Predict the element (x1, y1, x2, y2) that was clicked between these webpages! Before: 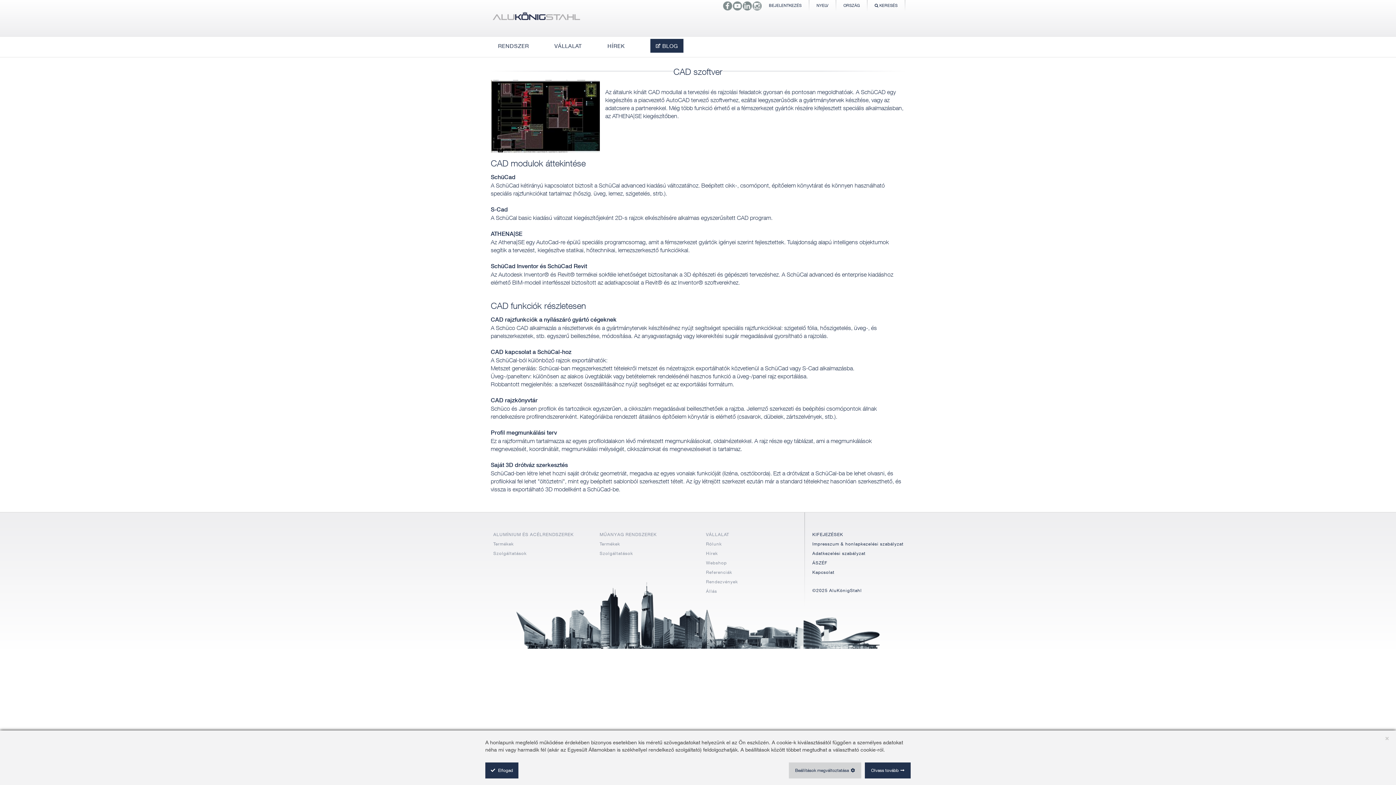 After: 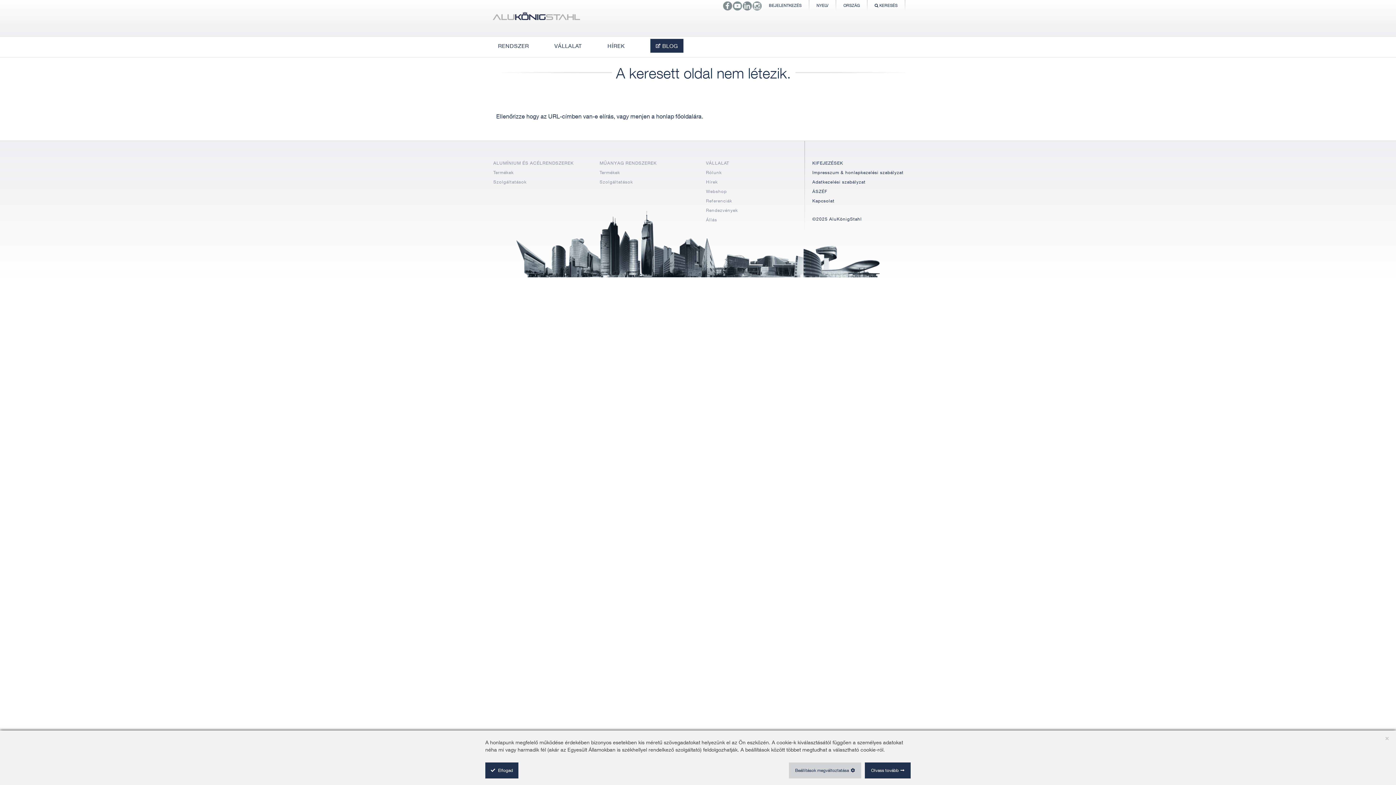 Action: label: ALUMÍNIUM ÉS ACÉLRENDSZEREK bbox: (493, 532, 573, 537)